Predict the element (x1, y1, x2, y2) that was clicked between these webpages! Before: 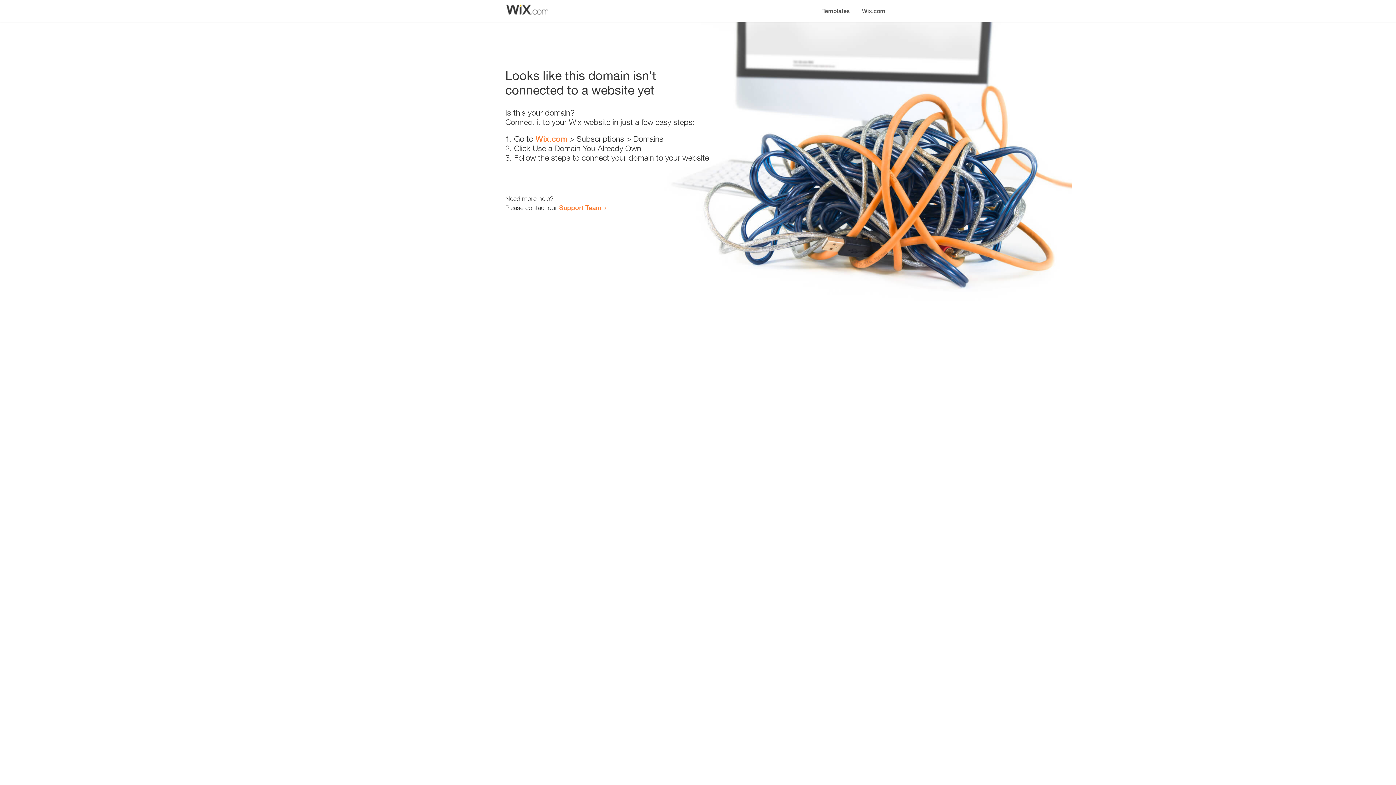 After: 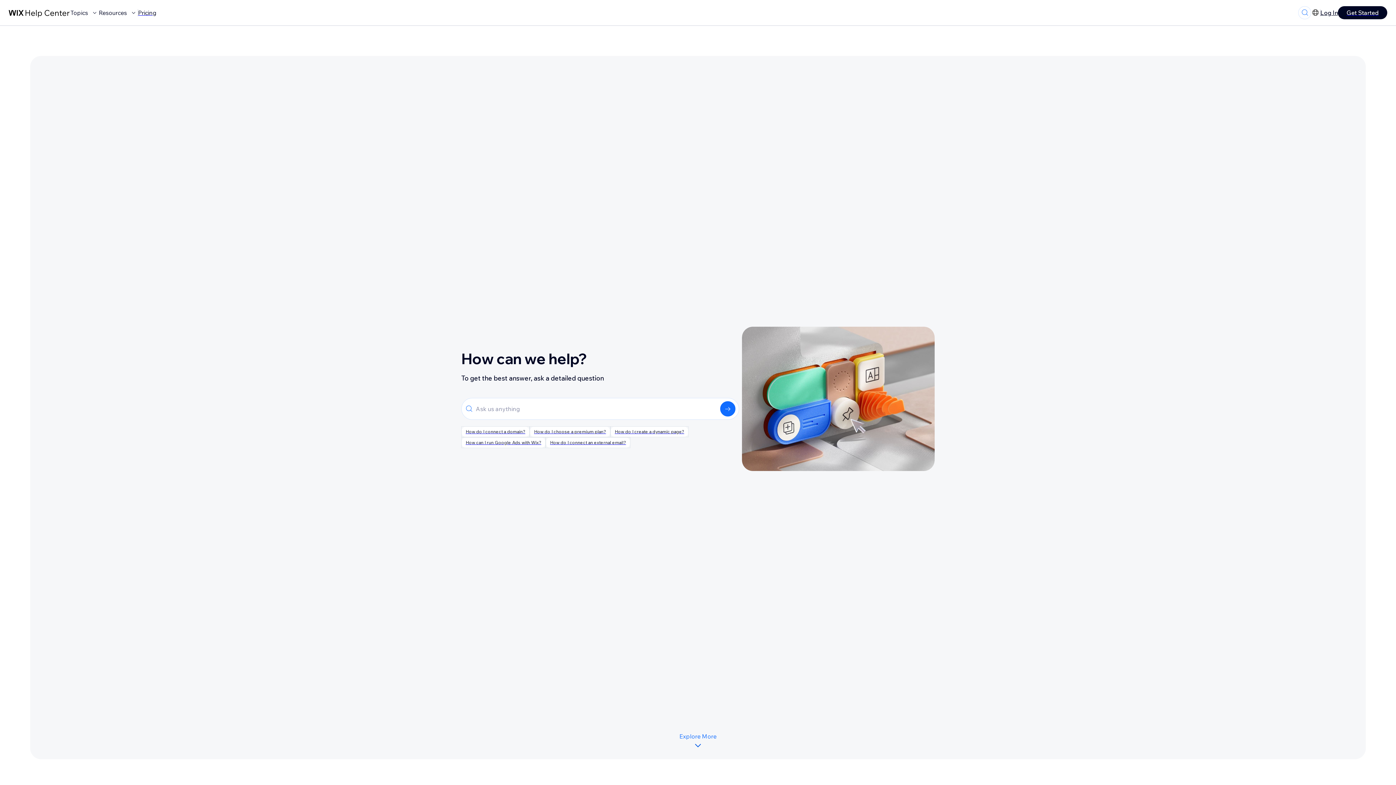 Action: label: Support Team bbox: (559, 203, 601, 211)